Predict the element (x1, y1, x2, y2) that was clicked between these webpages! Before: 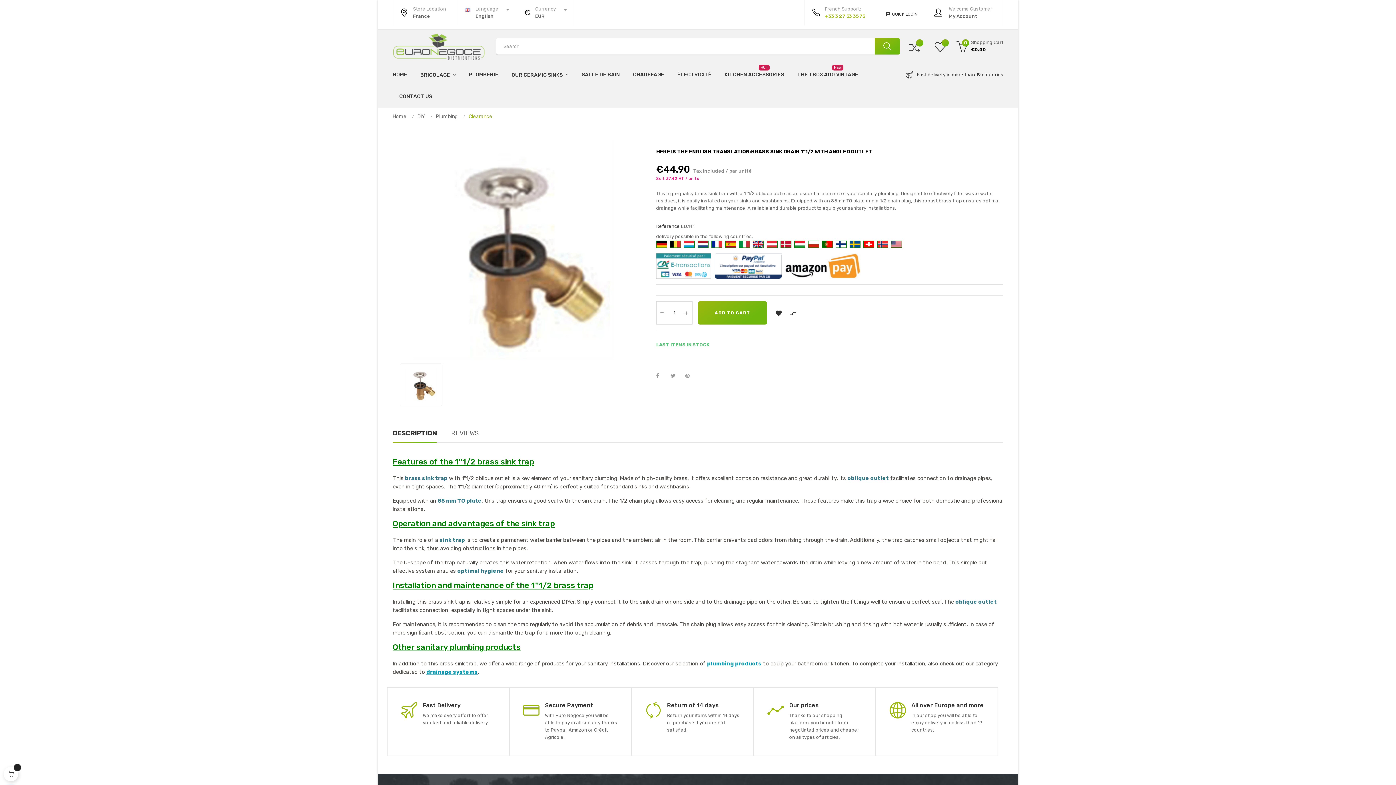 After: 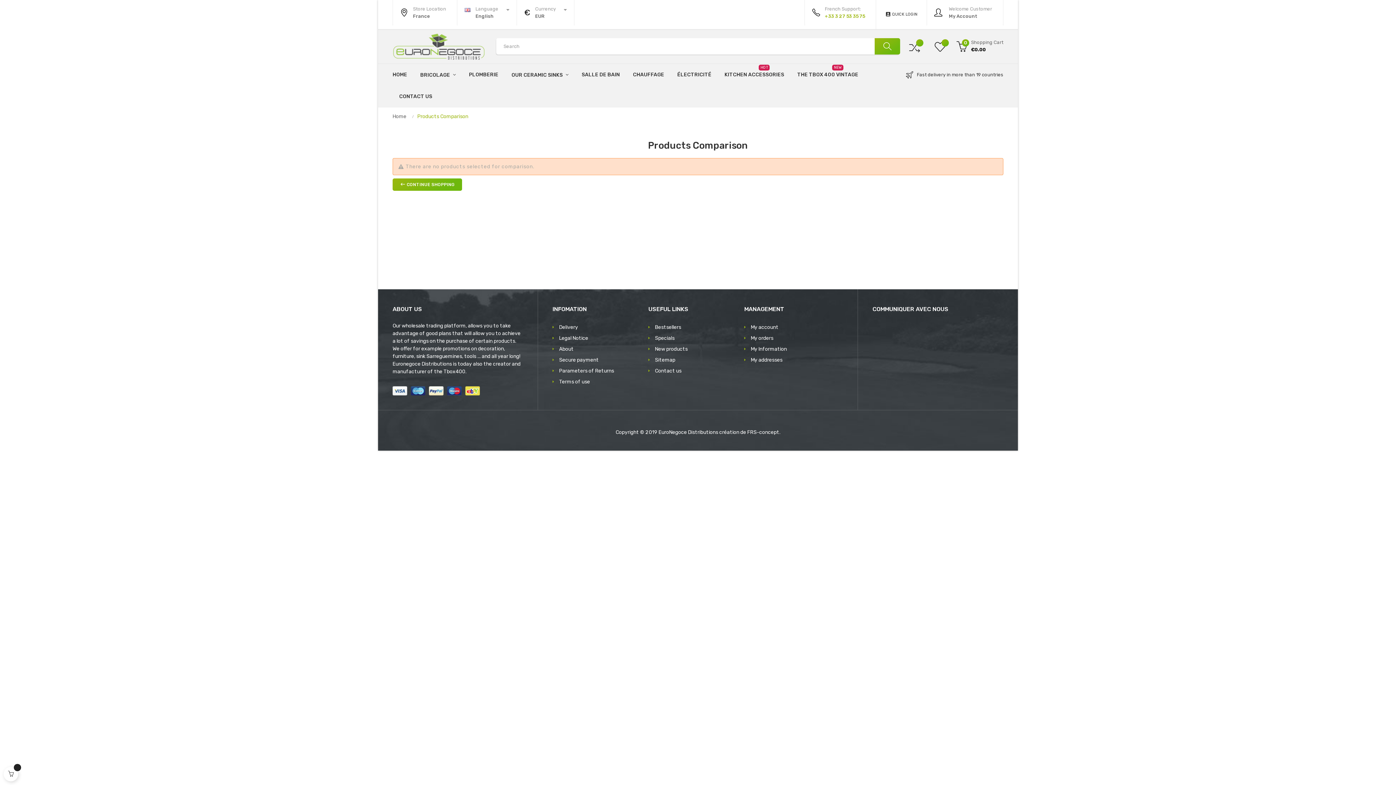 Action: bbox: (902, 29, 927, 63)